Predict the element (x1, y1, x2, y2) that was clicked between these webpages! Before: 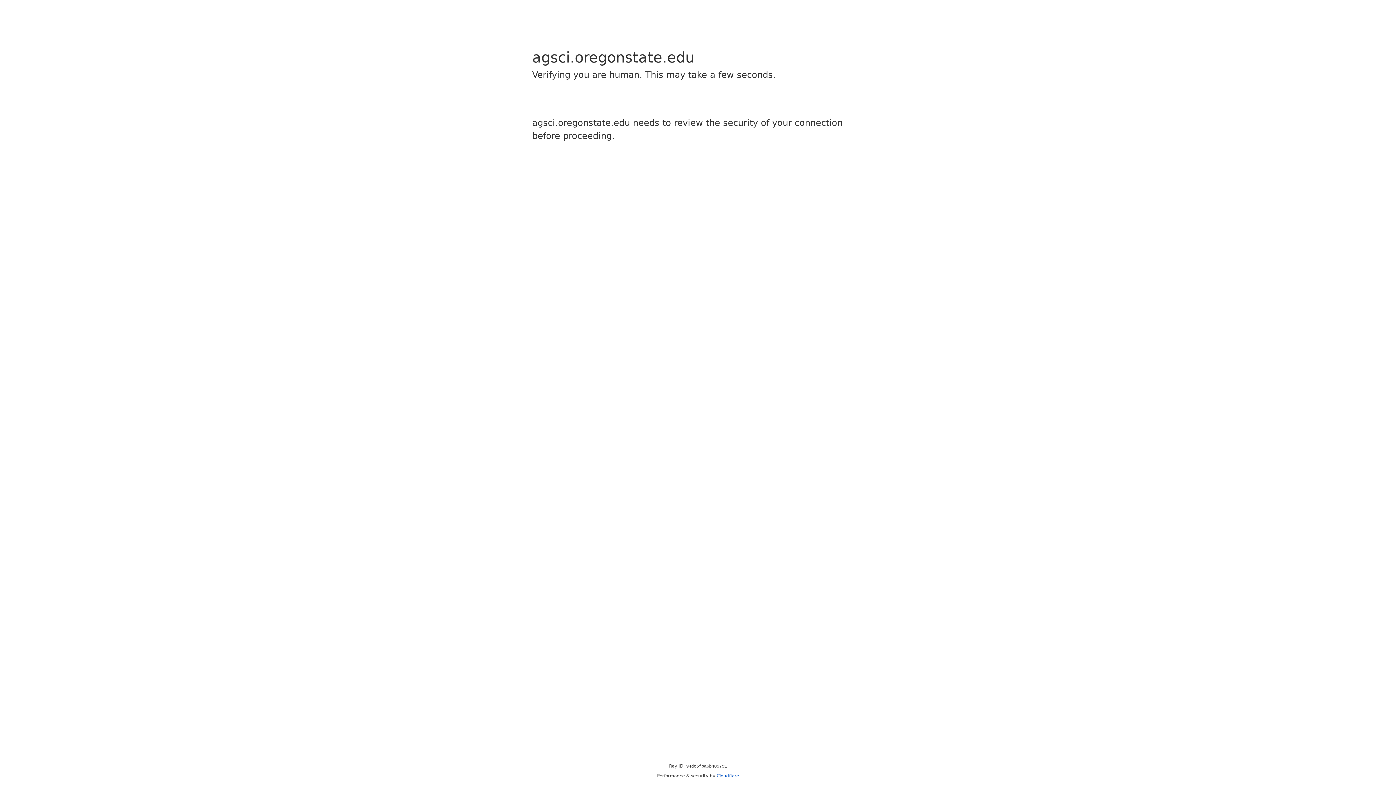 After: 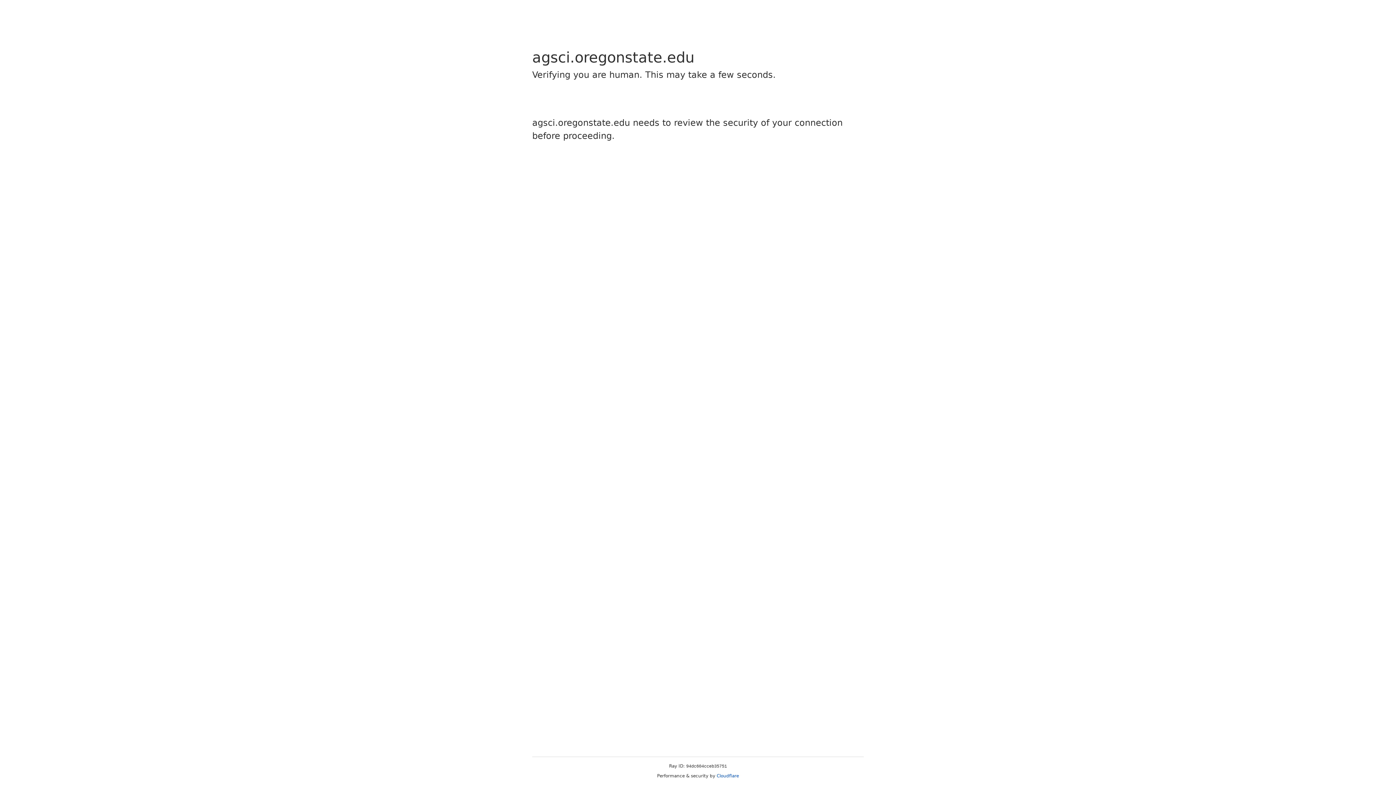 Action: label: Cloudflare bbox: (716, 773, 739, 778)